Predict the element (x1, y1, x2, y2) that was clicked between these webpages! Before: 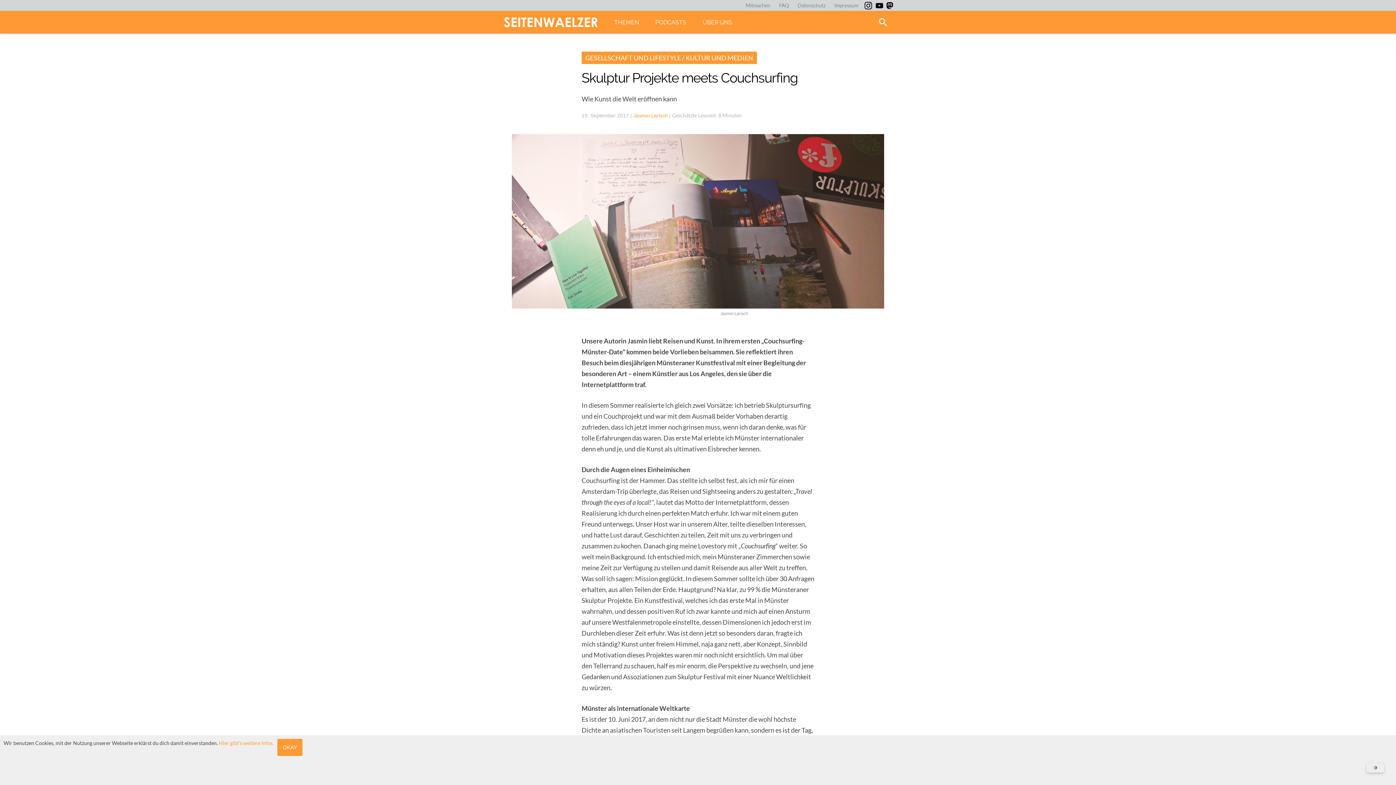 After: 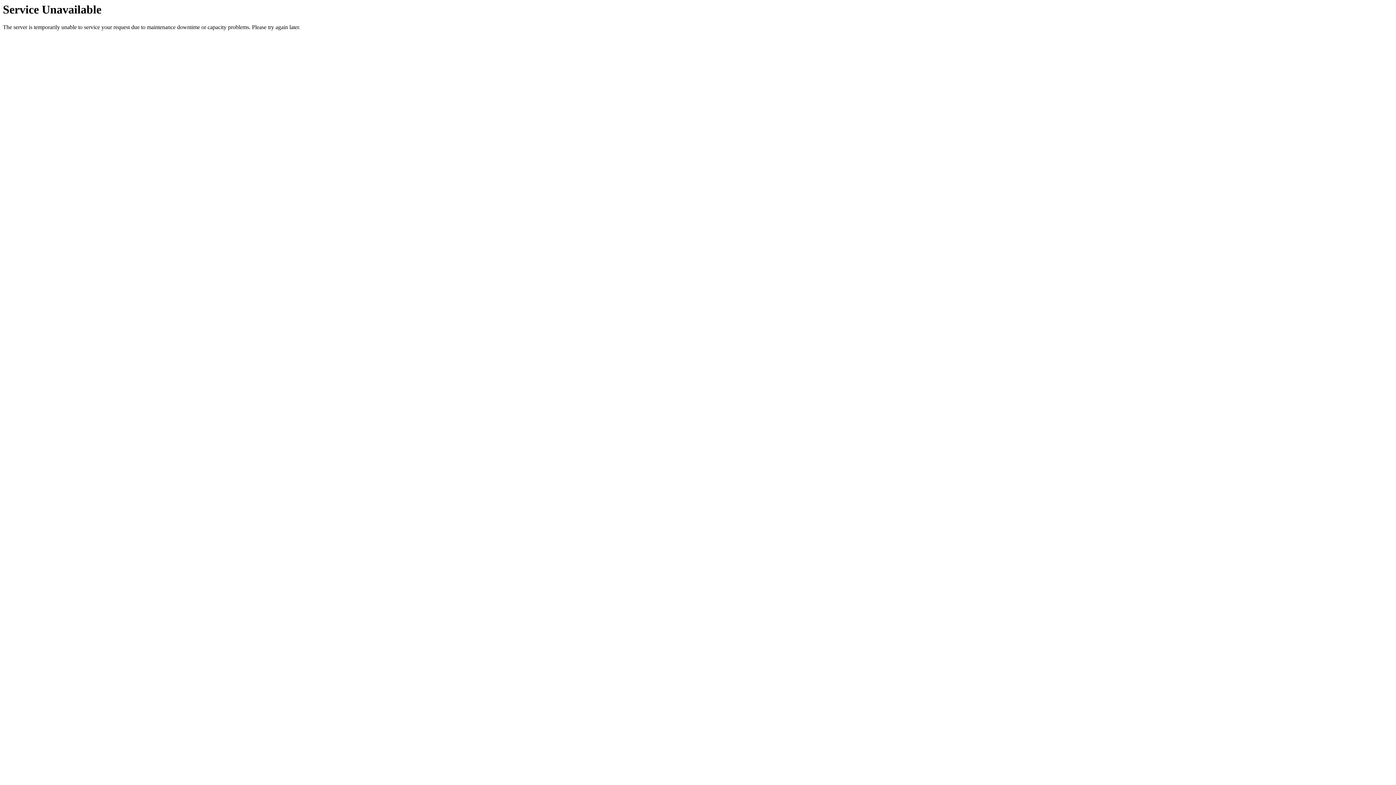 Action: bbox: (685, 53, 753, 61) label: KULTUR UND MEDIEN